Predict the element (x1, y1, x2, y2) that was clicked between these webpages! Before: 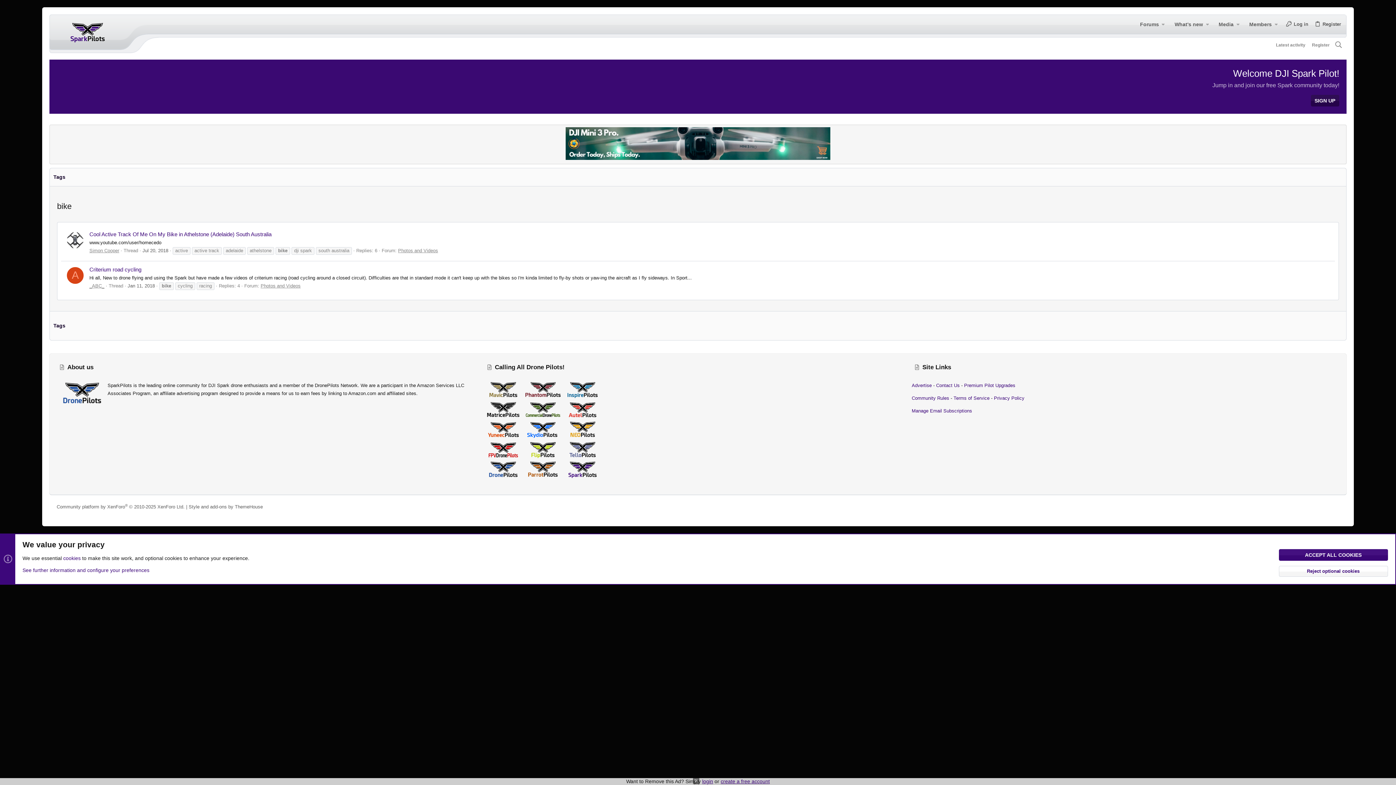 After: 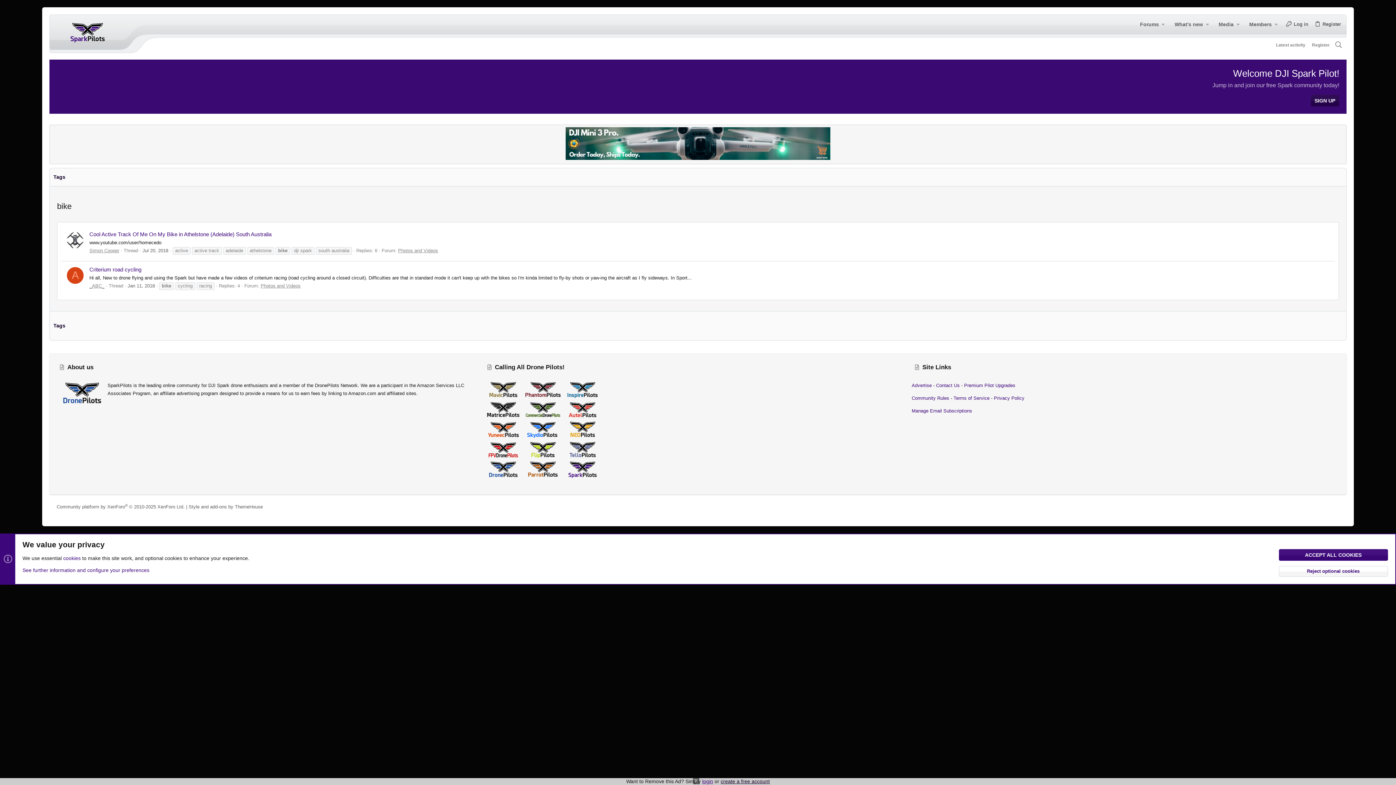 Action: label: create a free account bbox: (720, 778, 770, 784)